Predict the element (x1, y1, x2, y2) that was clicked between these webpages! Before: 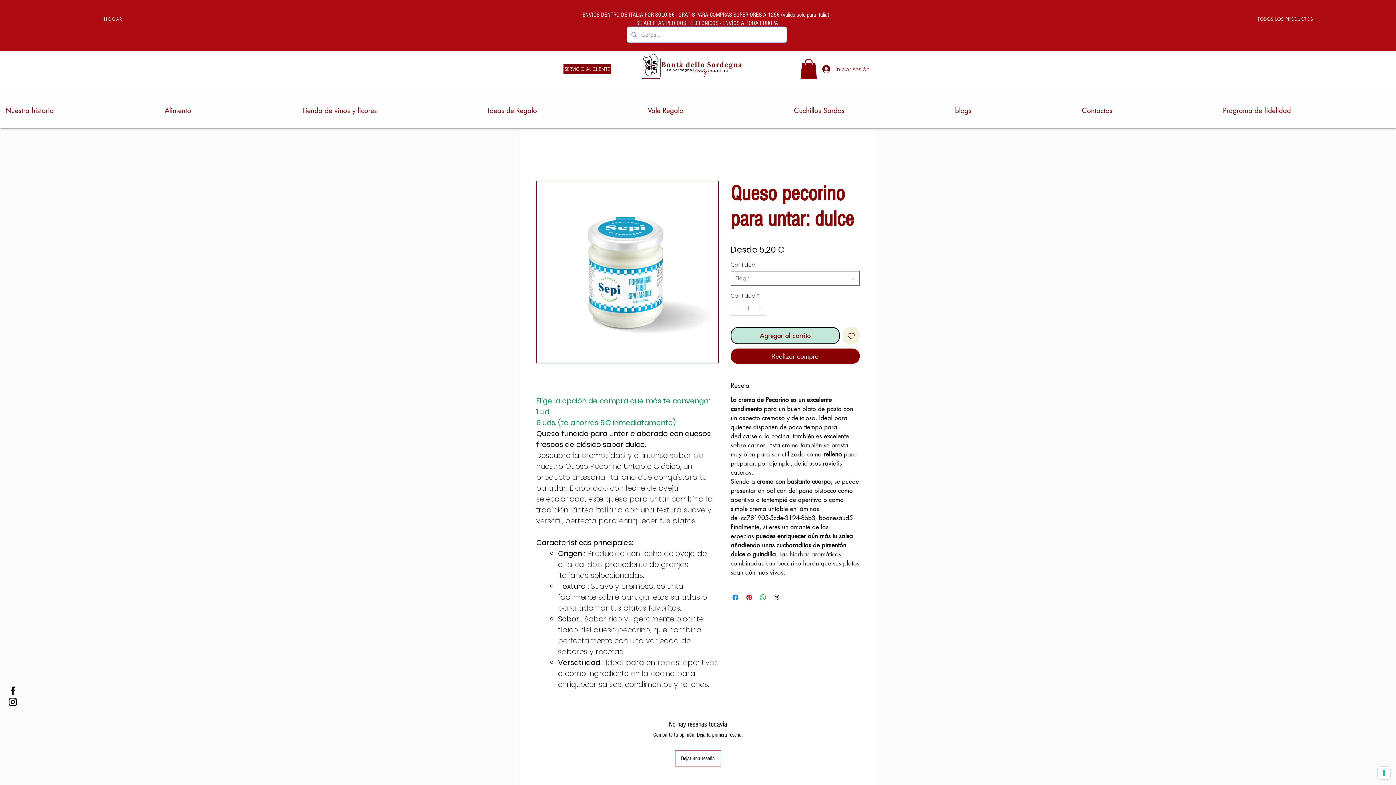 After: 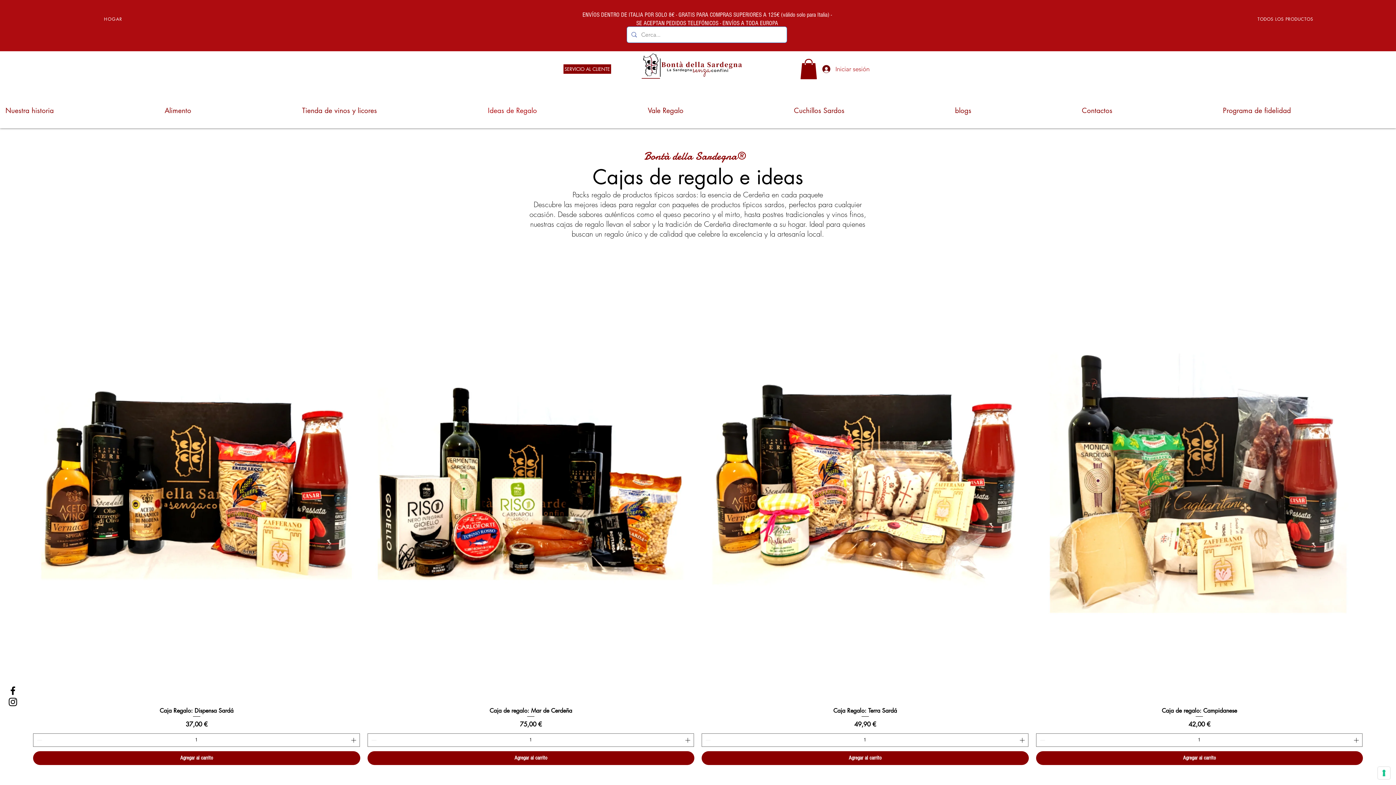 Action: bbox: (482, 101, 642, 120) label: Ideas de Regalo